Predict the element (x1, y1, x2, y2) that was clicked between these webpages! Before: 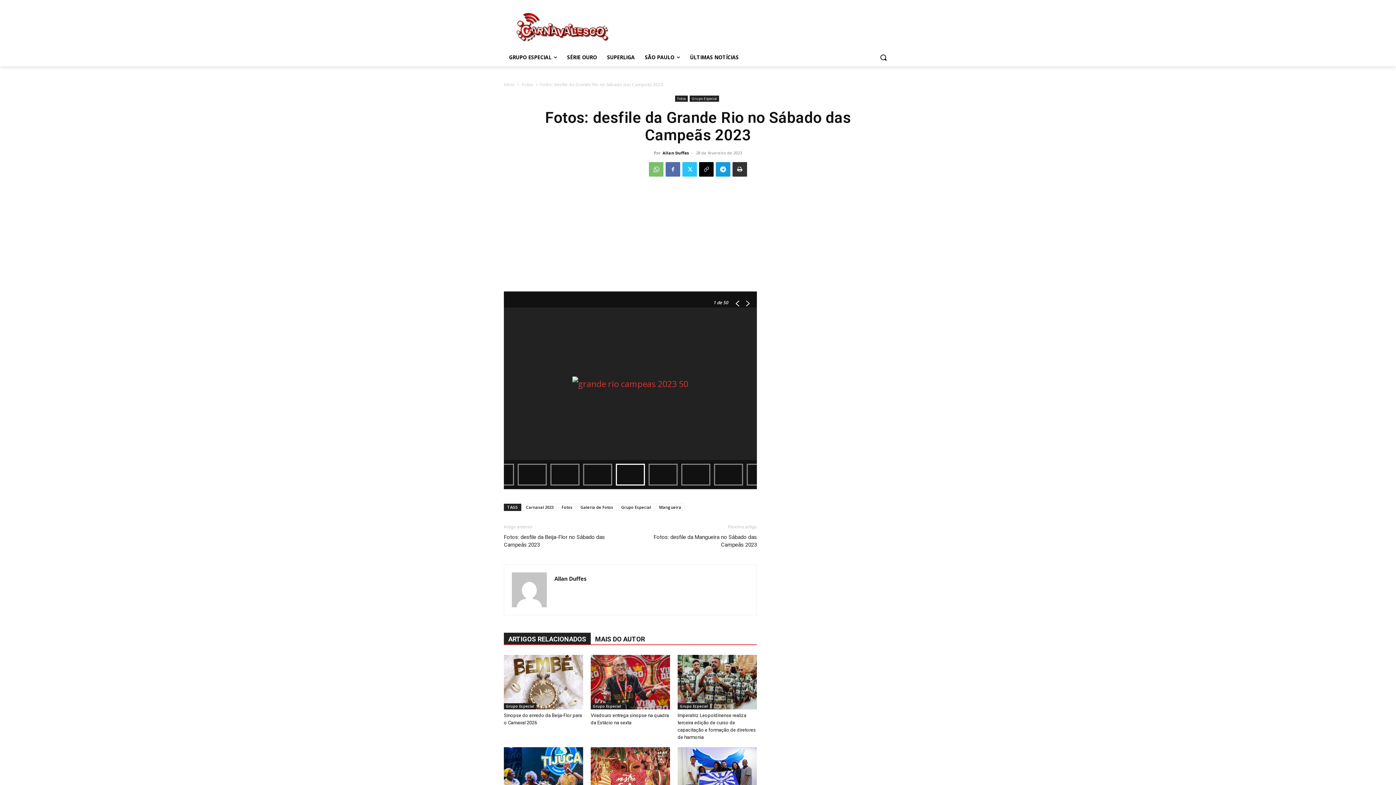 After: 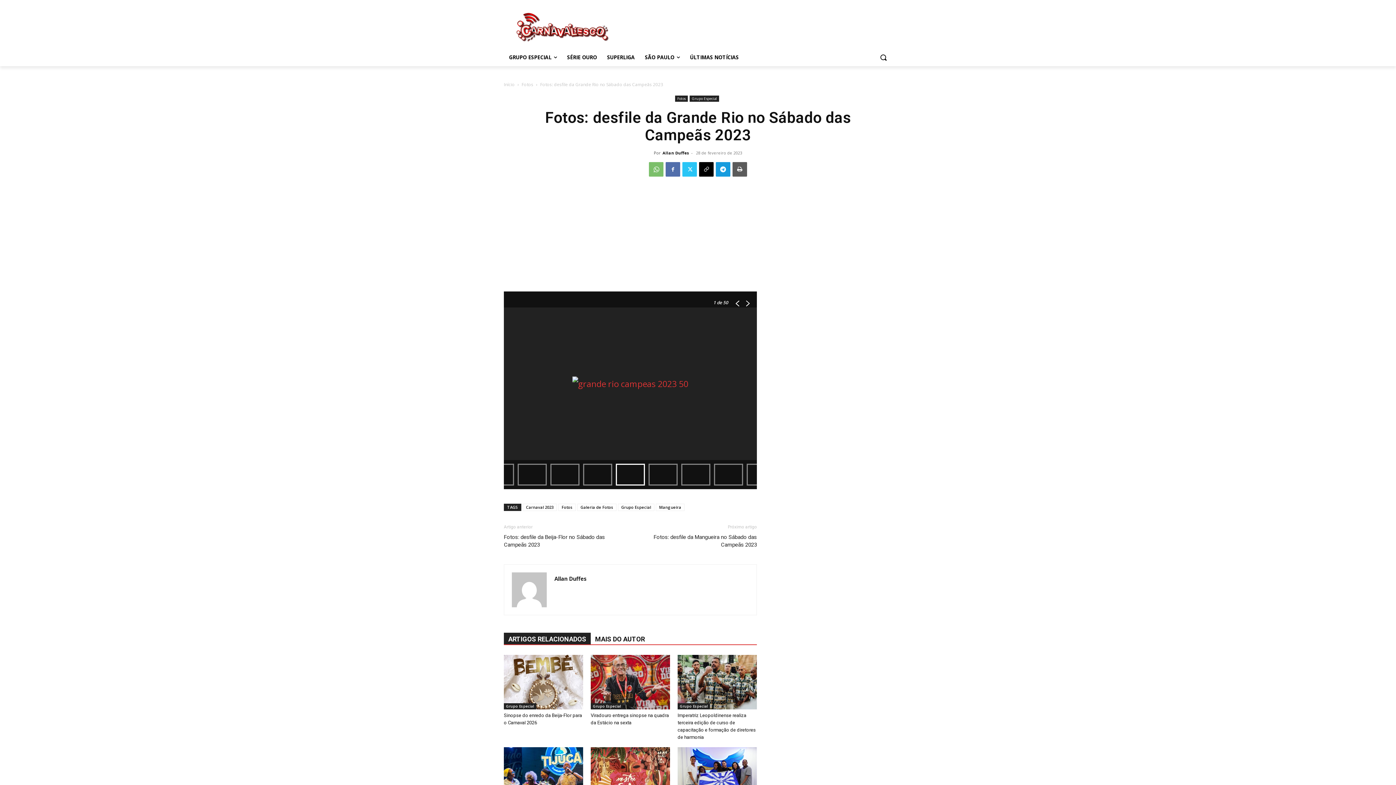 Action: bbox: (732, 162, 747, 176)